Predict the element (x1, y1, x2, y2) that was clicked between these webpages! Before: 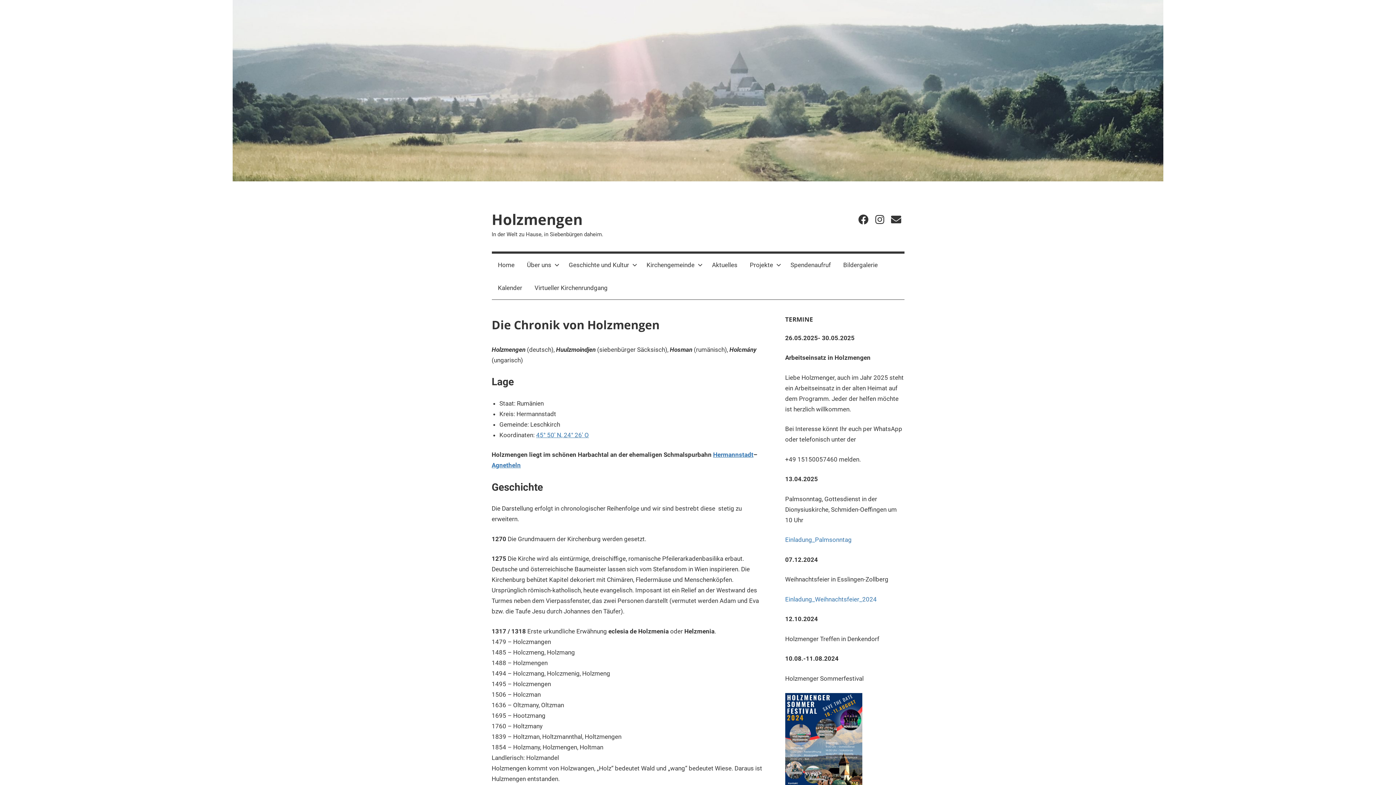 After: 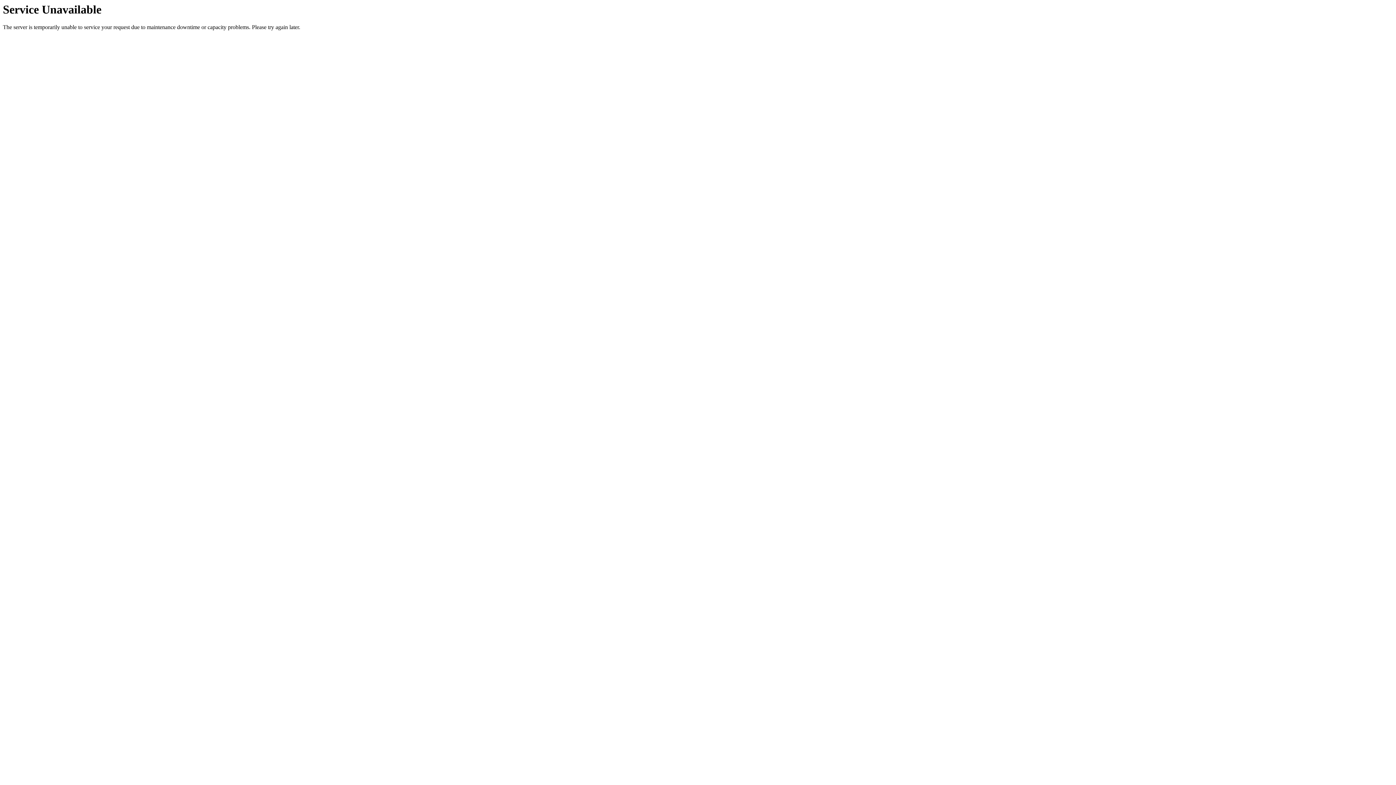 Action: label: Bildergalerie bbox: (837, 253, 884, 276)